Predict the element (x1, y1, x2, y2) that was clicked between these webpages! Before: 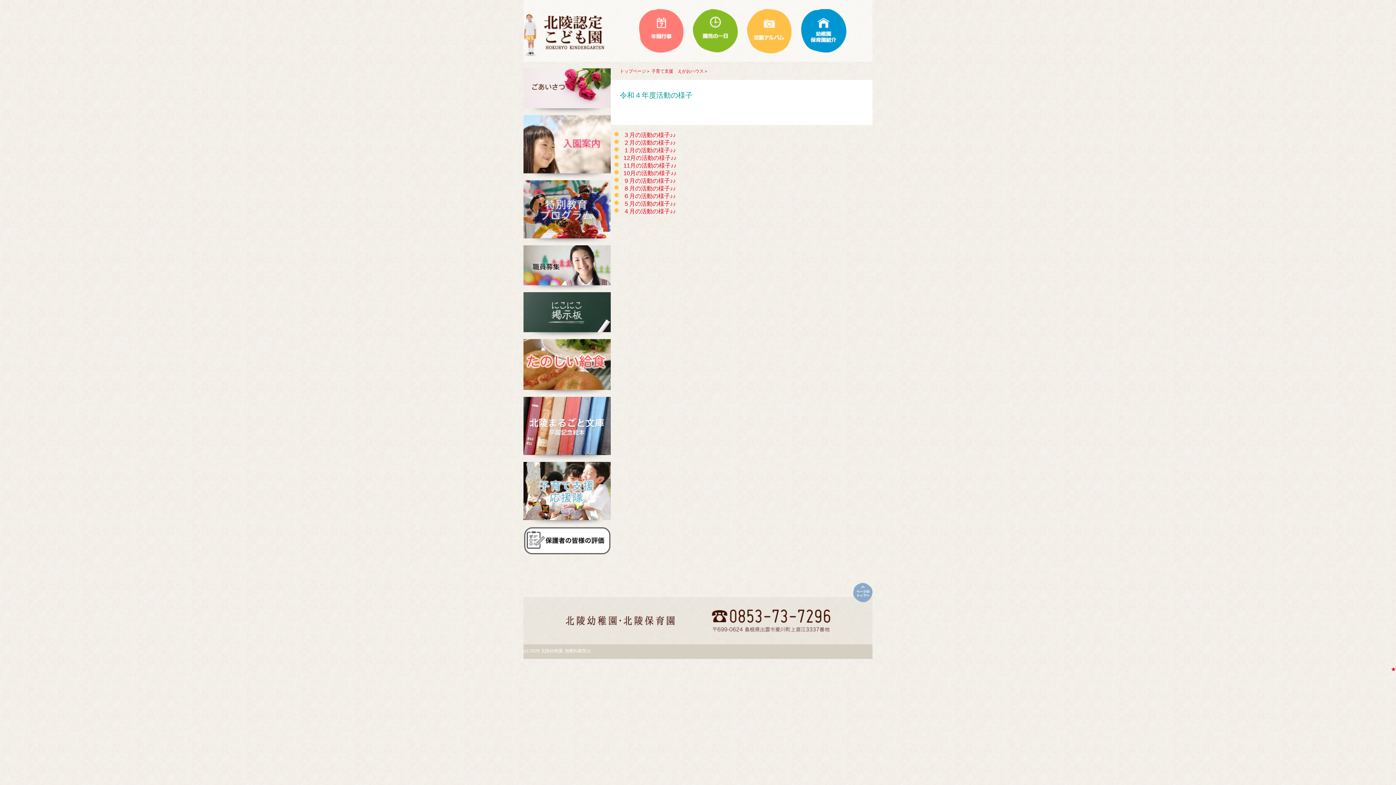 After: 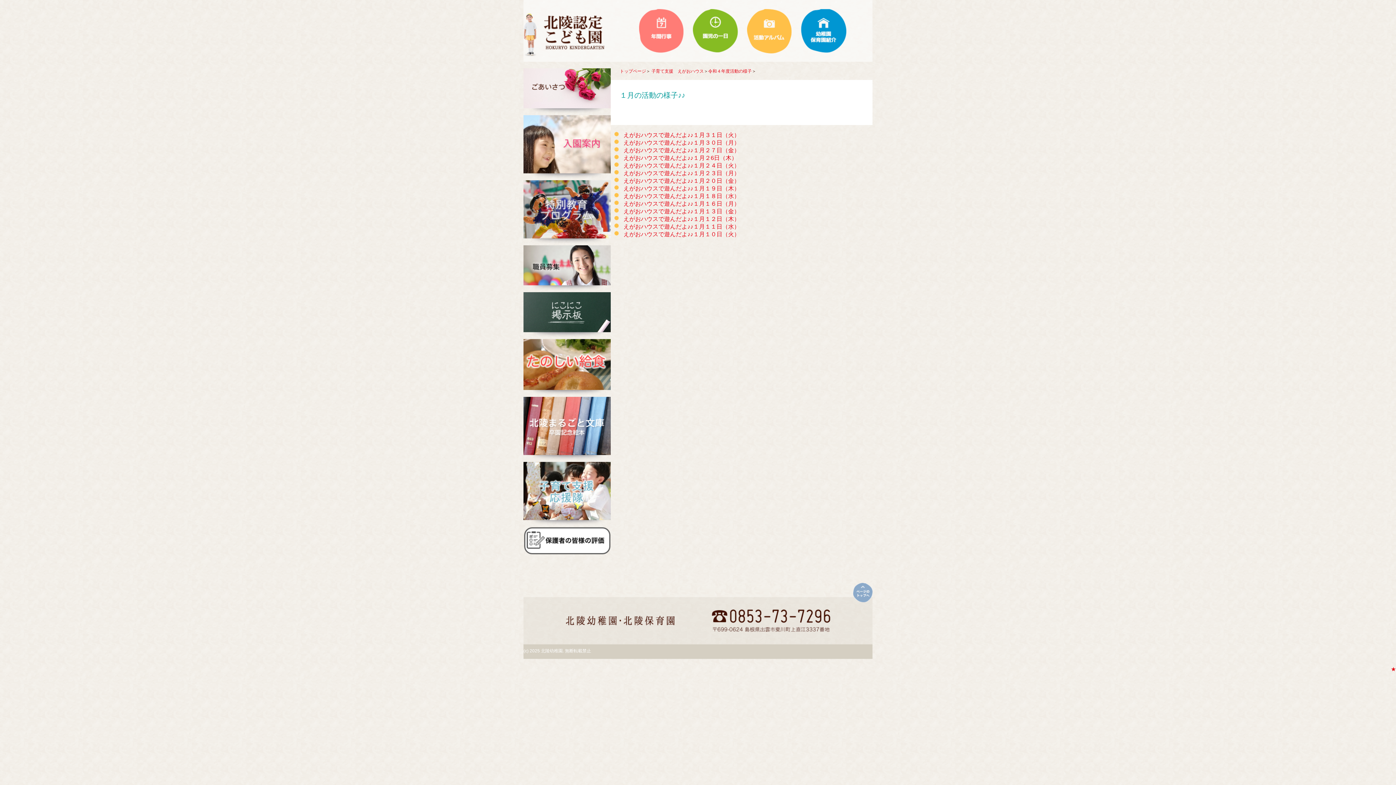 Action: bbox: (614, 147, 685, 153) label: １月の活動の様子♪♪